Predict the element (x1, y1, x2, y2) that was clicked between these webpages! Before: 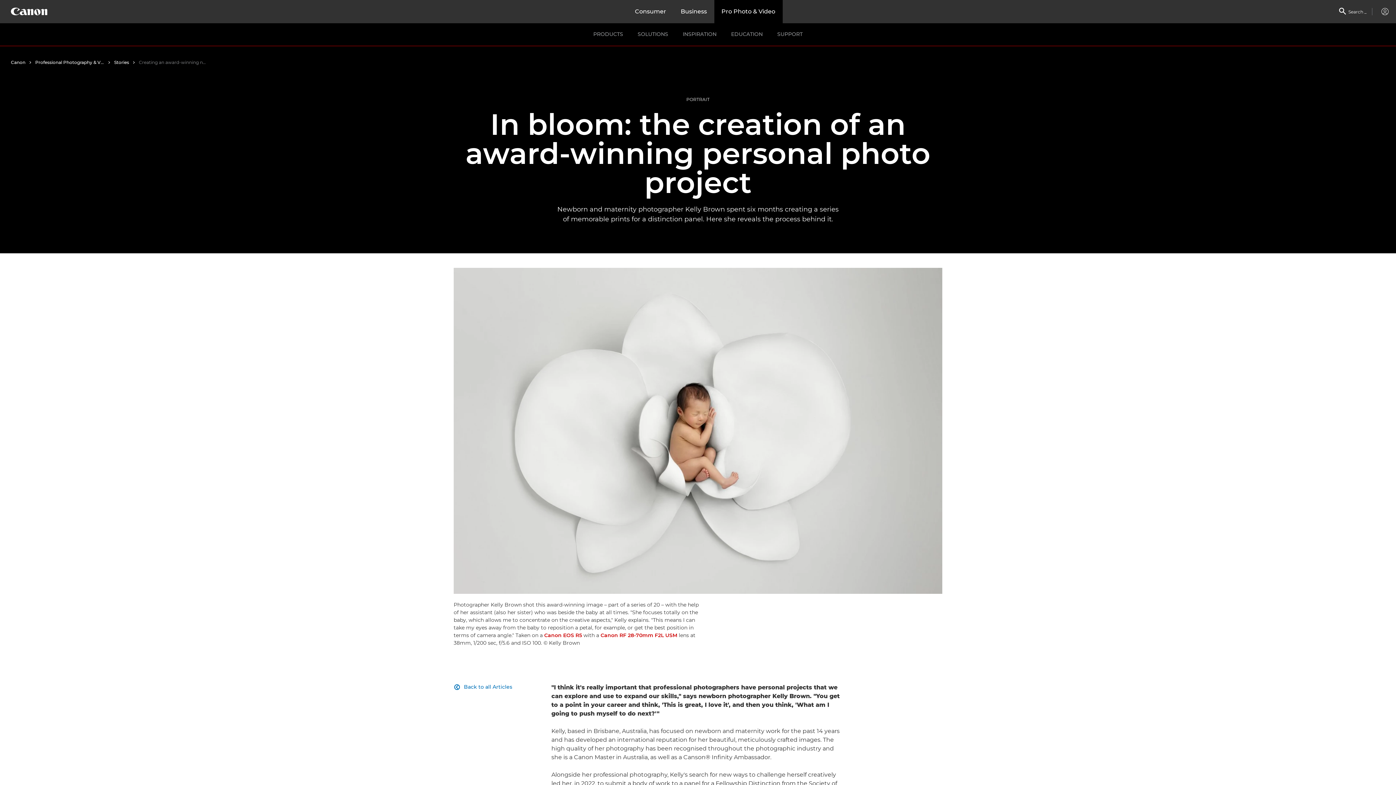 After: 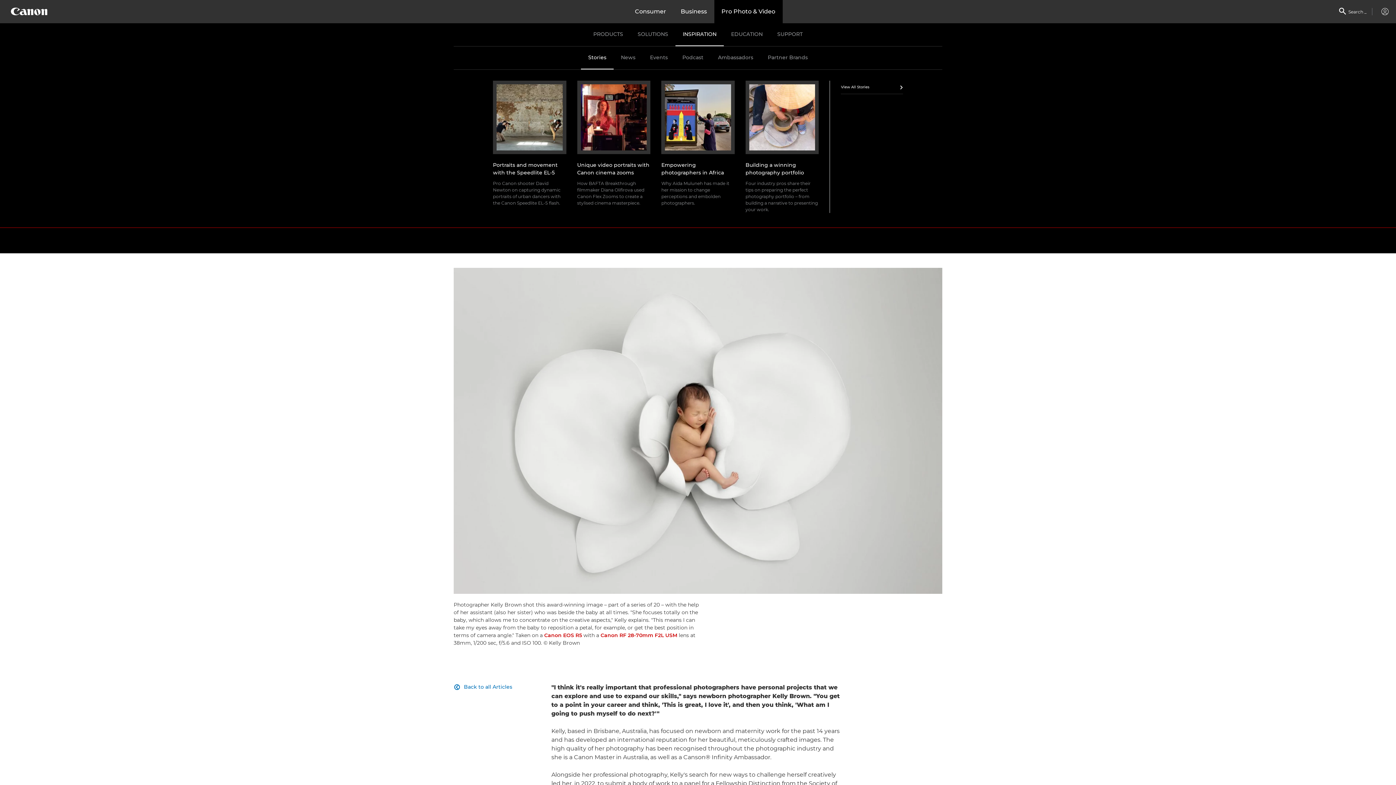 Action: bbox: (675, 23, 724, 46) label: INSPIRATION